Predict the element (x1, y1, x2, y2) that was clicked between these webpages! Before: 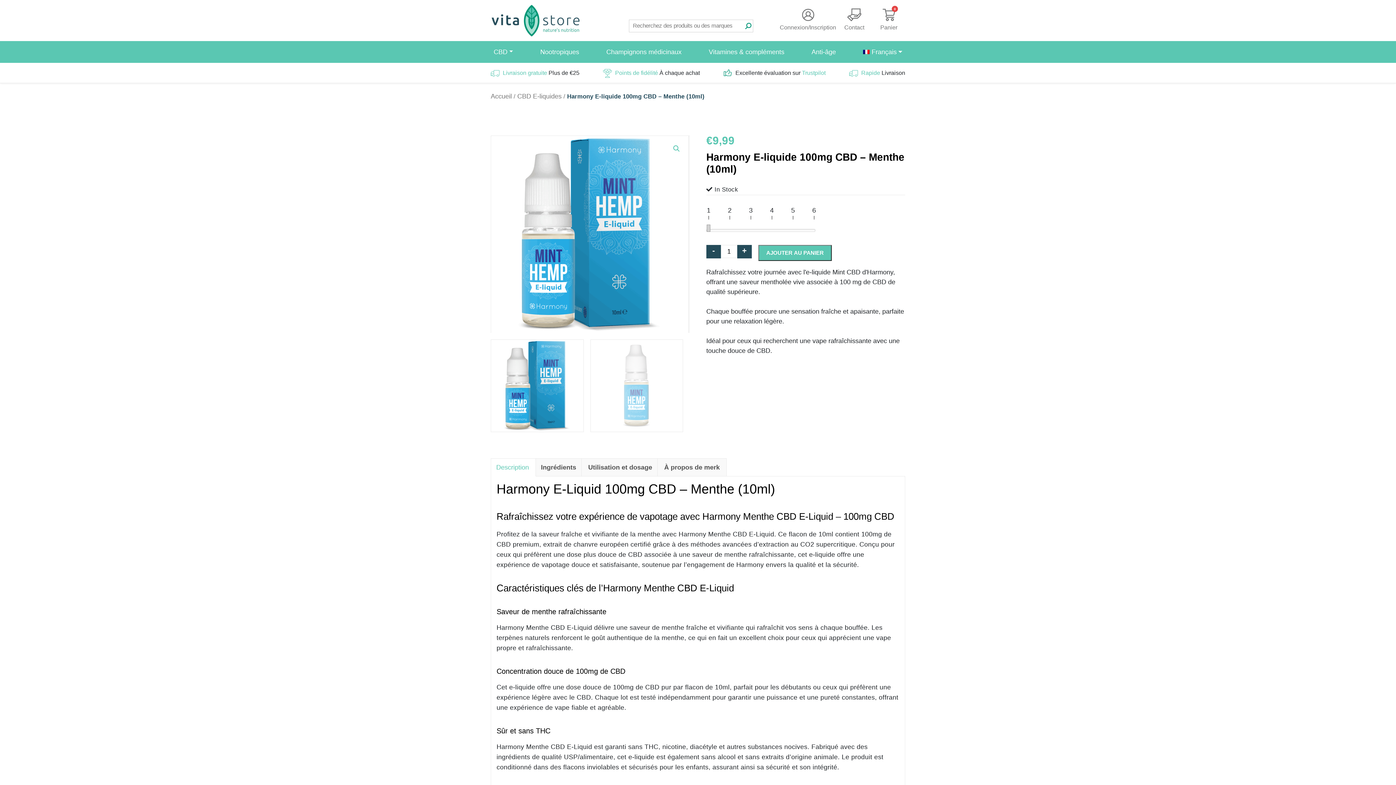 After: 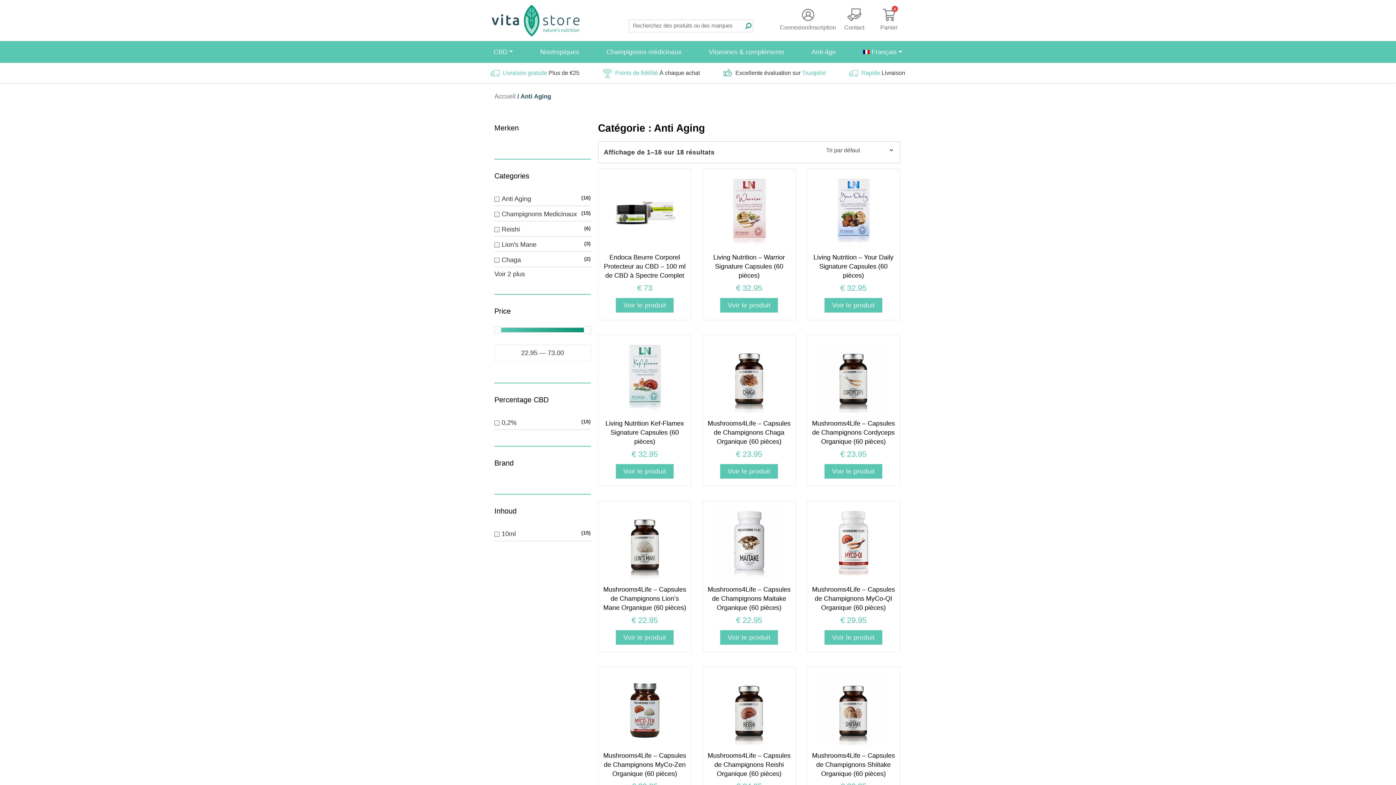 Action: label: Anti-âge bbox: (808, 41, 839, 62)